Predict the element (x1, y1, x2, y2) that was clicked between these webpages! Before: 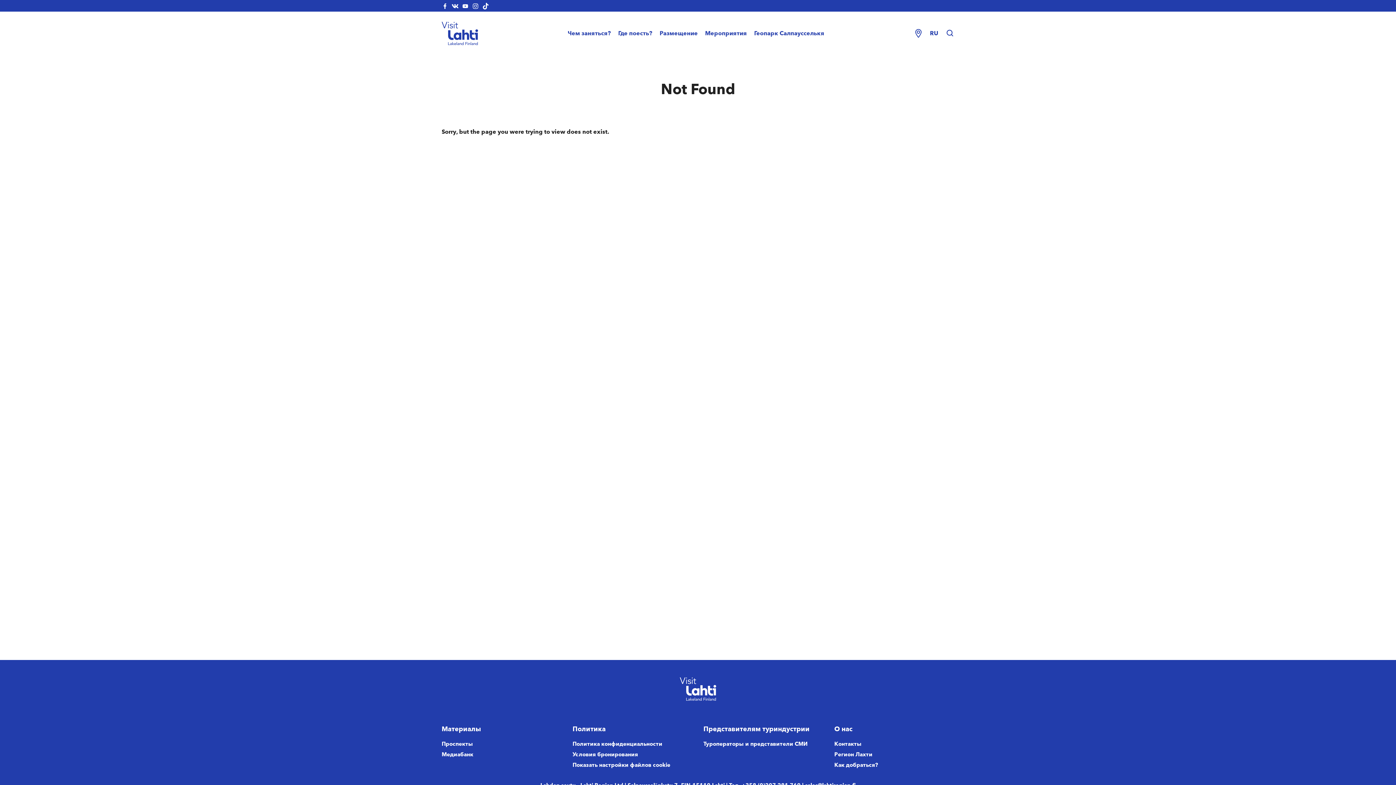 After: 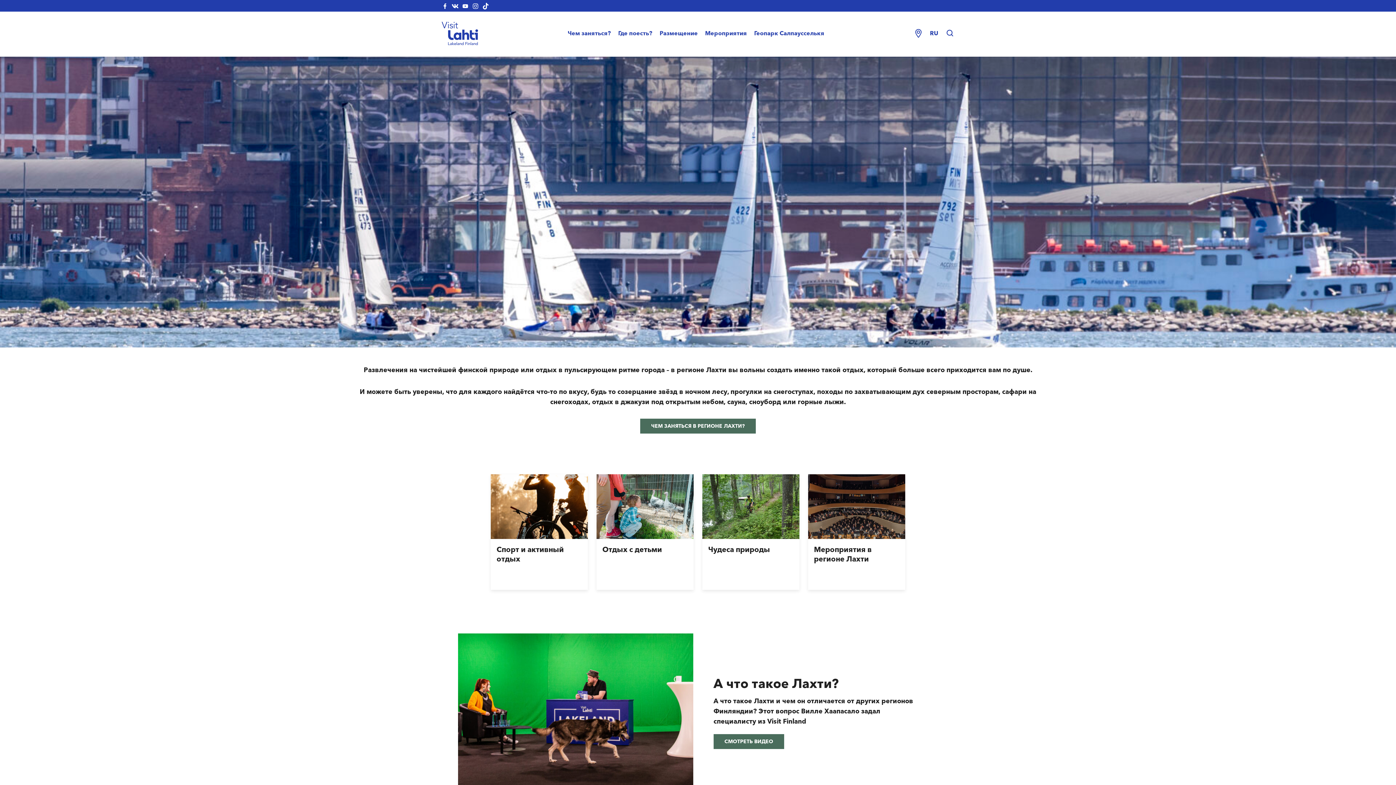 Action: bbox: (441, 29, 478, 36)